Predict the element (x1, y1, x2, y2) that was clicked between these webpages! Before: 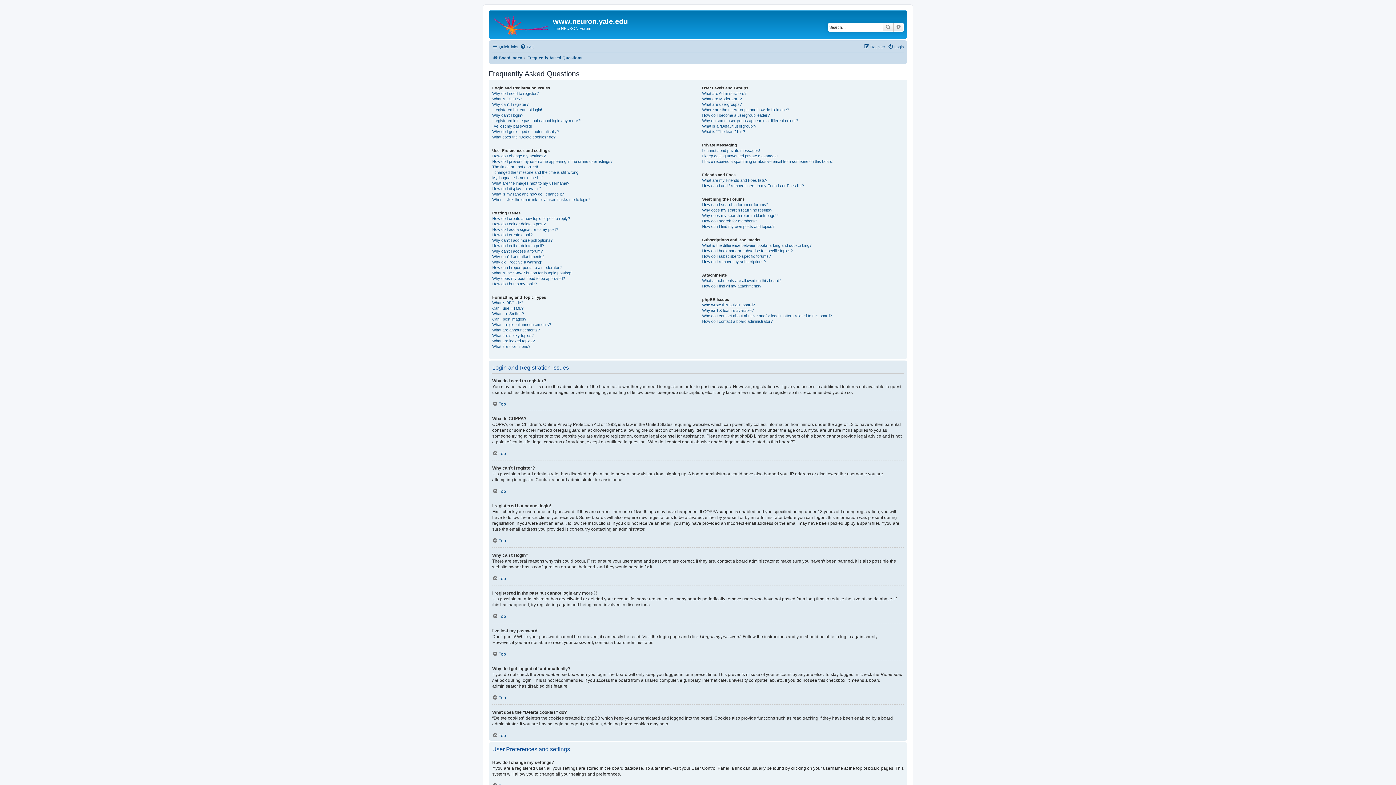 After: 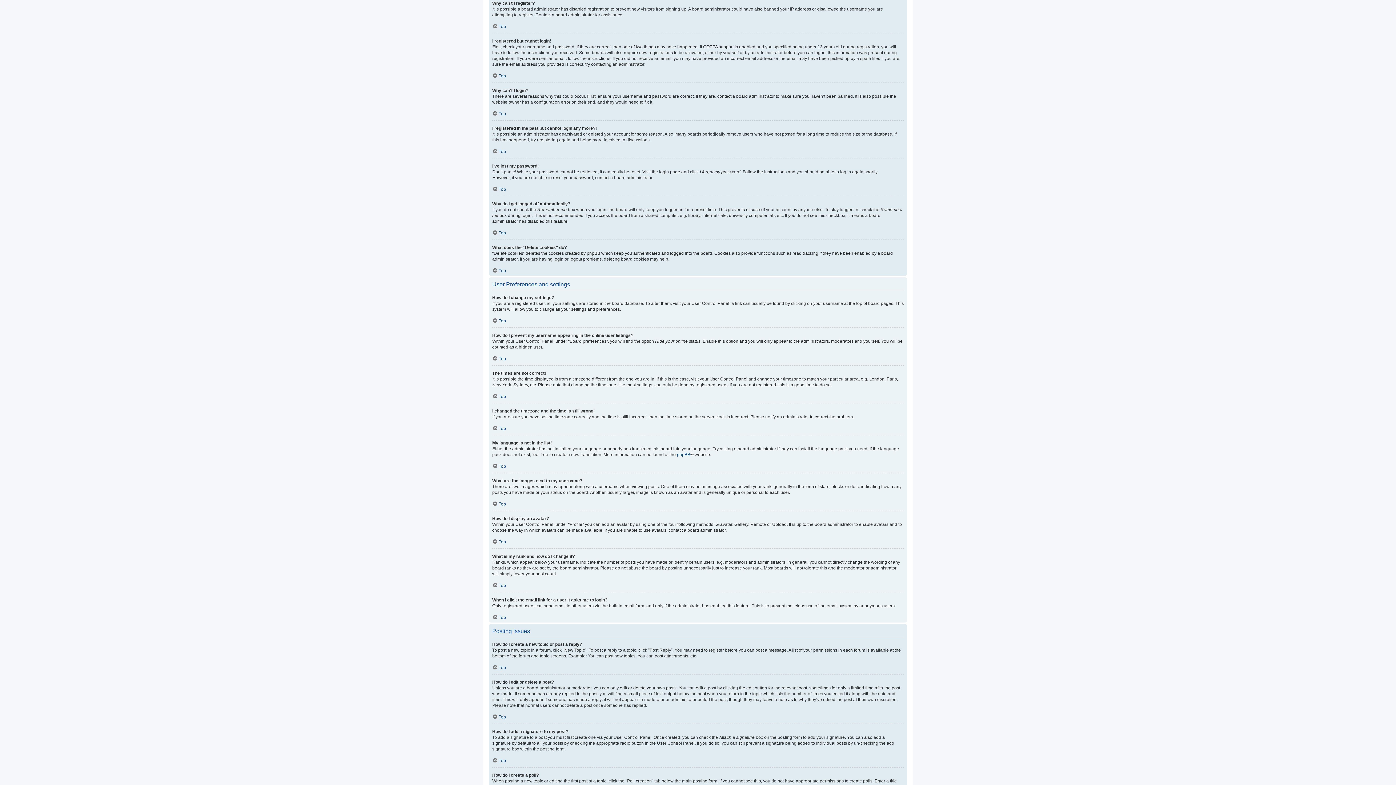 Action: bbox: (492, 101, 528, 107) label: Why can’t I register?